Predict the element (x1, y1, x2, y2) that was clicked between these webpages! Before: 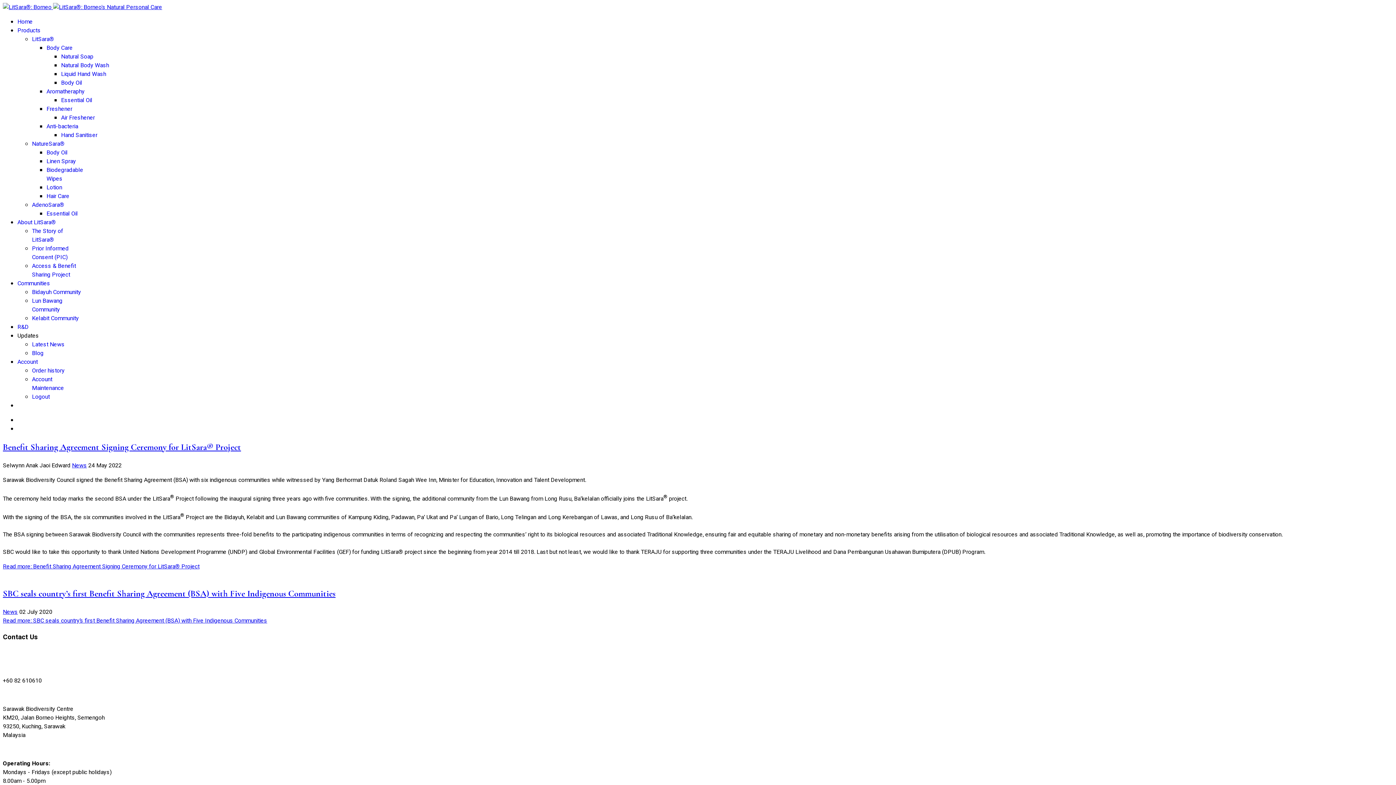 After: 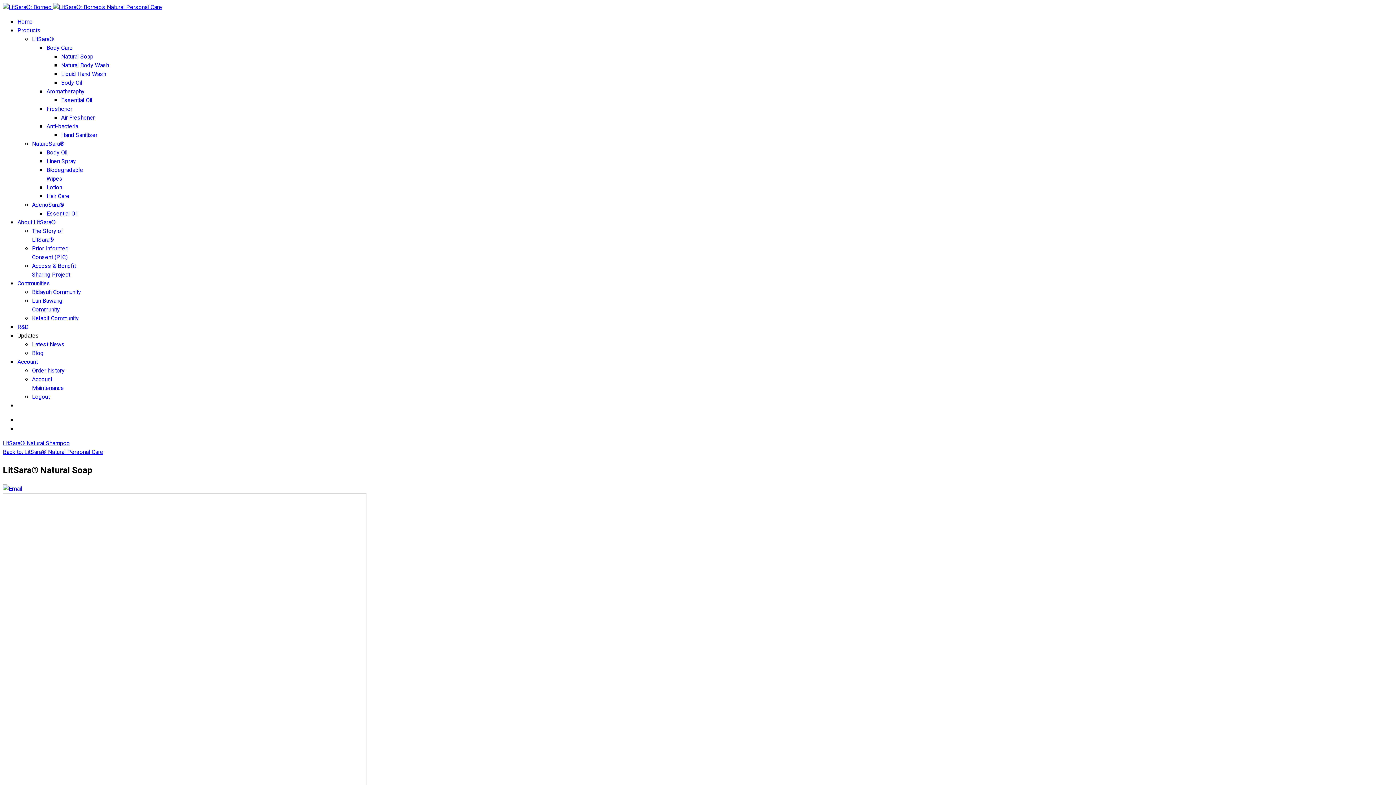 Action: label: Natural Soap bbox: (61, 52, 93, 61)